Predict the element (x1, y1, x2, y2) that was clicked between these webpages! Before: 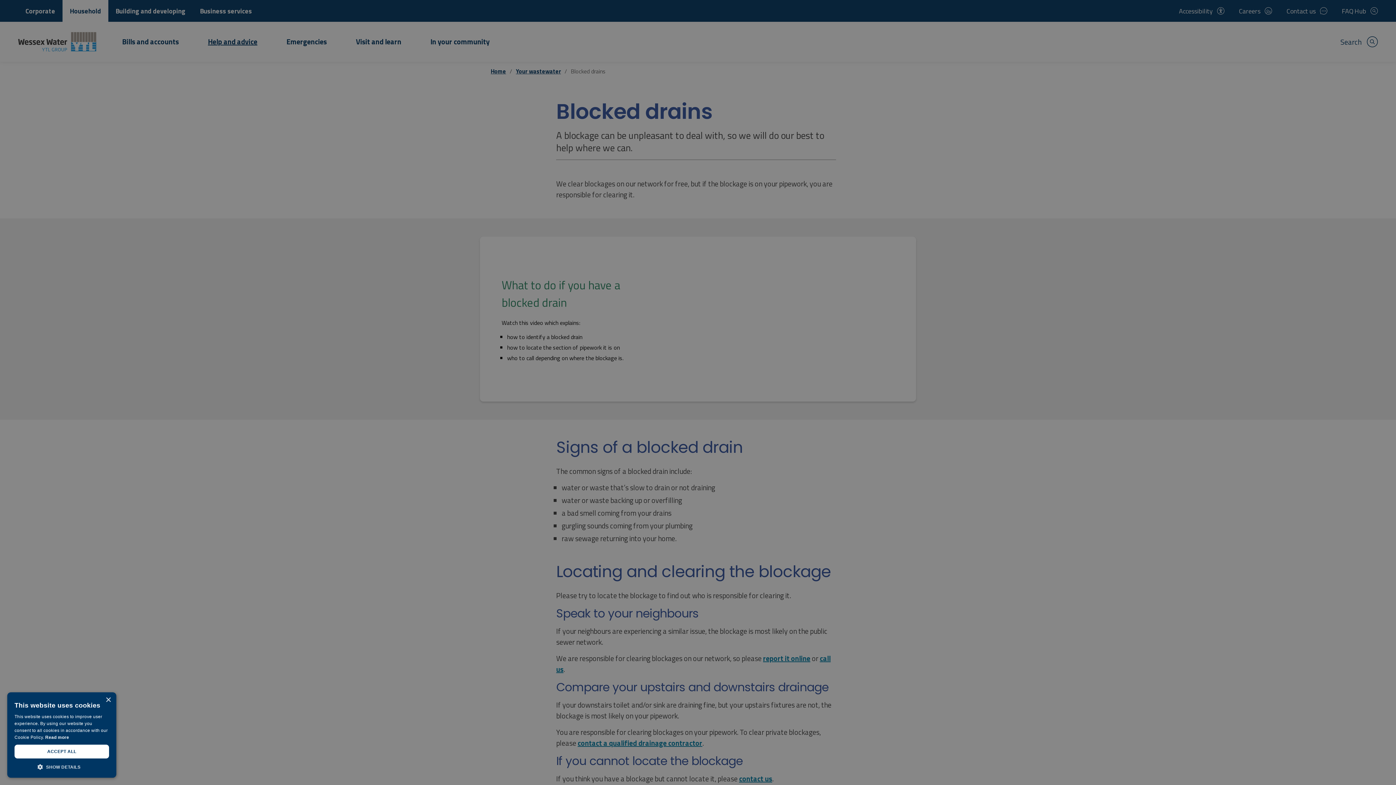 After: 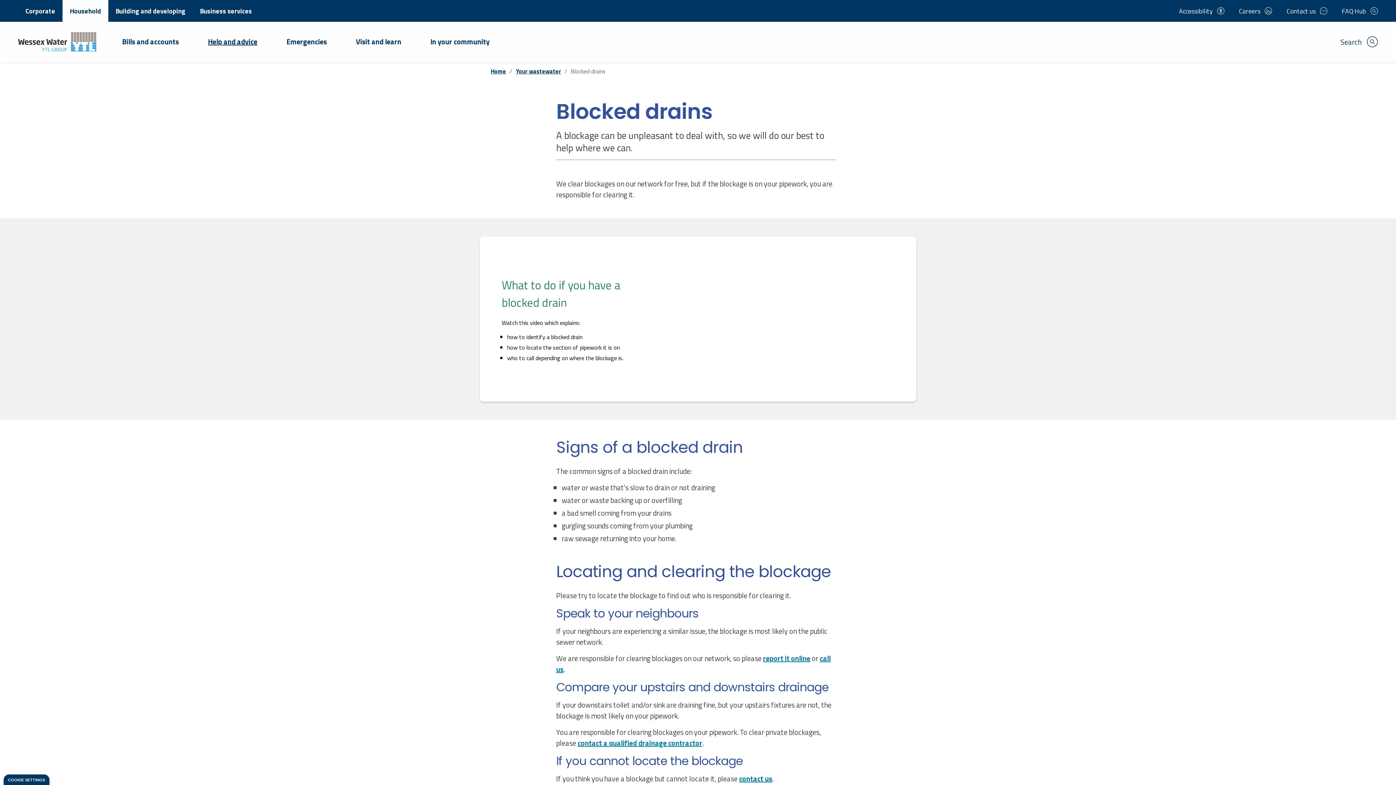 Action: bbox: (105, 697, 110, 703) label: Close